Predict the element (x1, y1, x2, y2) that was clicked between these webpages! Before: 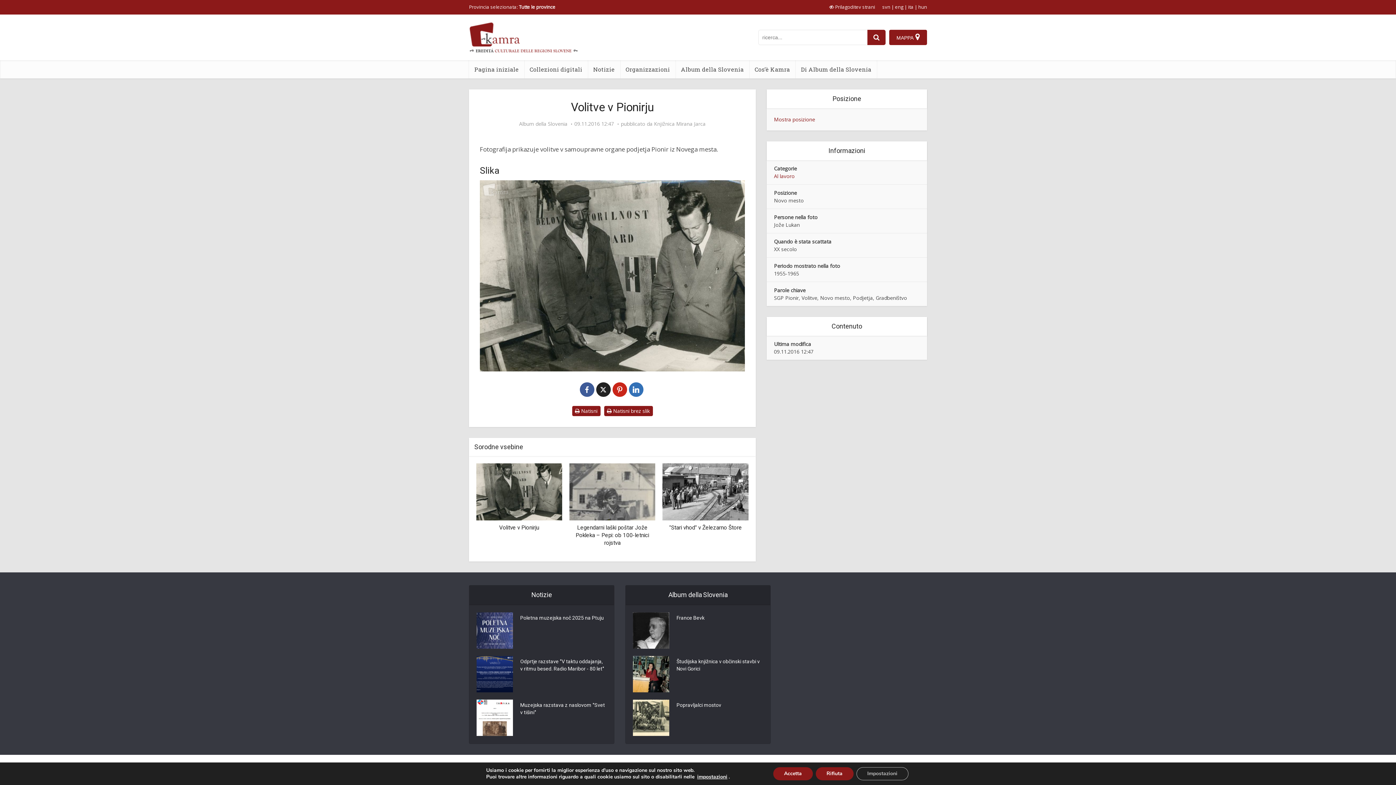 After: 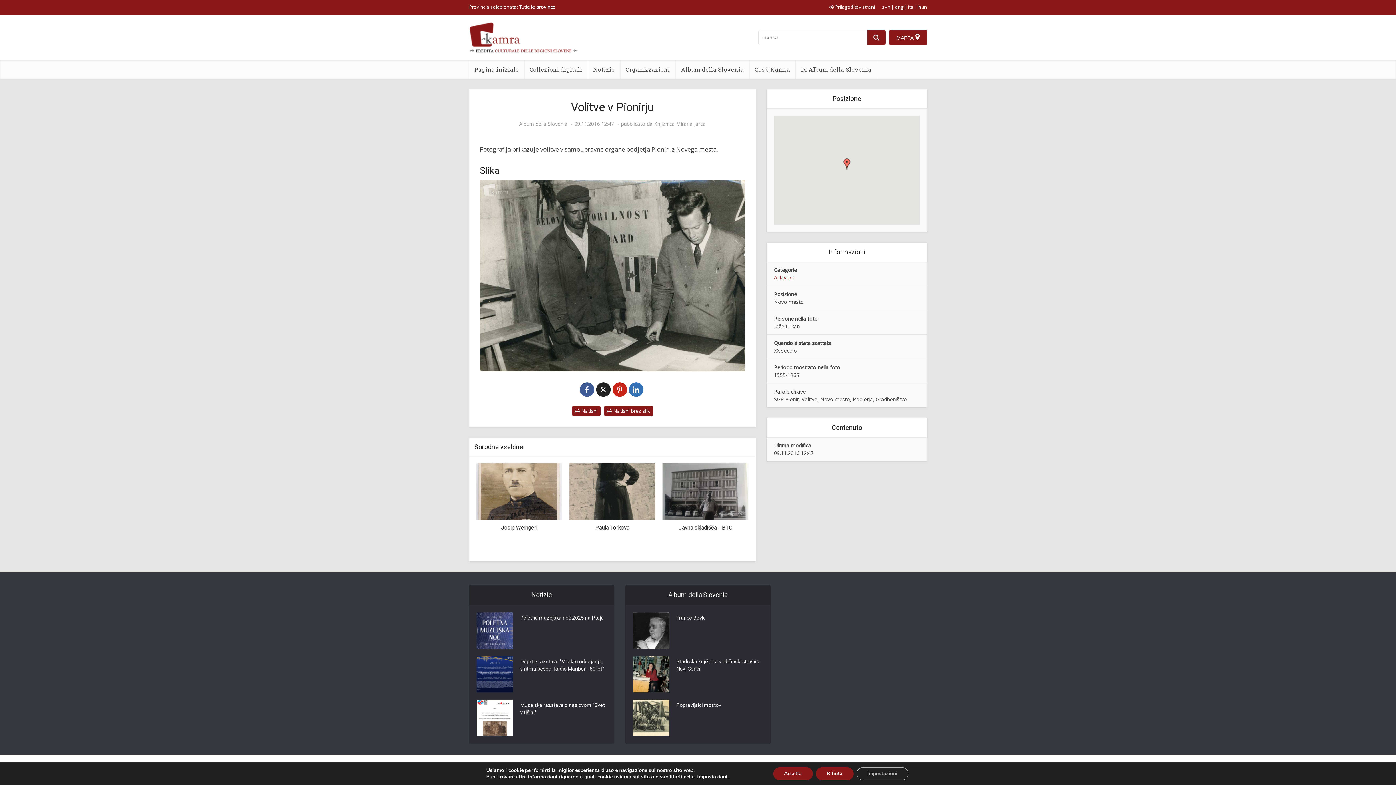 Action: bbox: (774, 116, 815, 122) label: Mostra posizione